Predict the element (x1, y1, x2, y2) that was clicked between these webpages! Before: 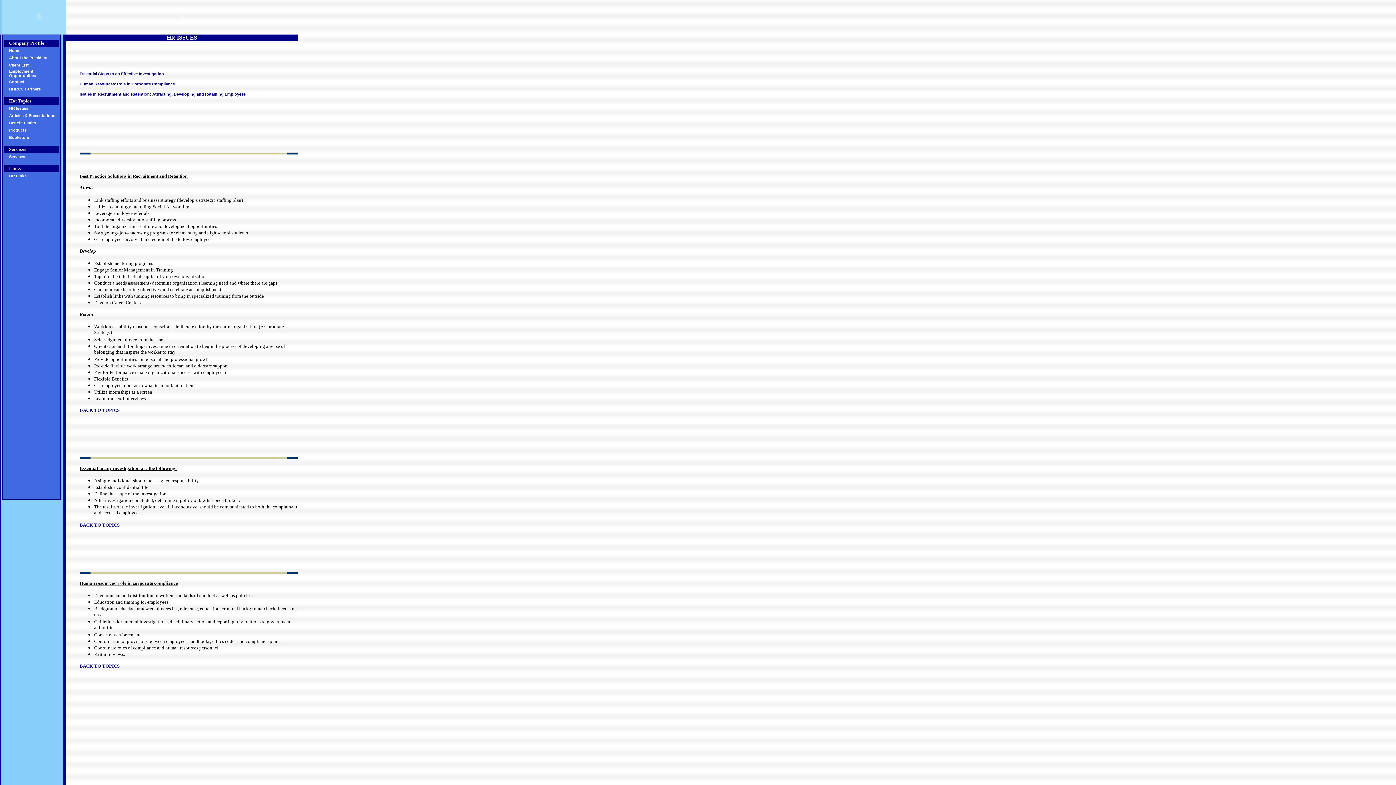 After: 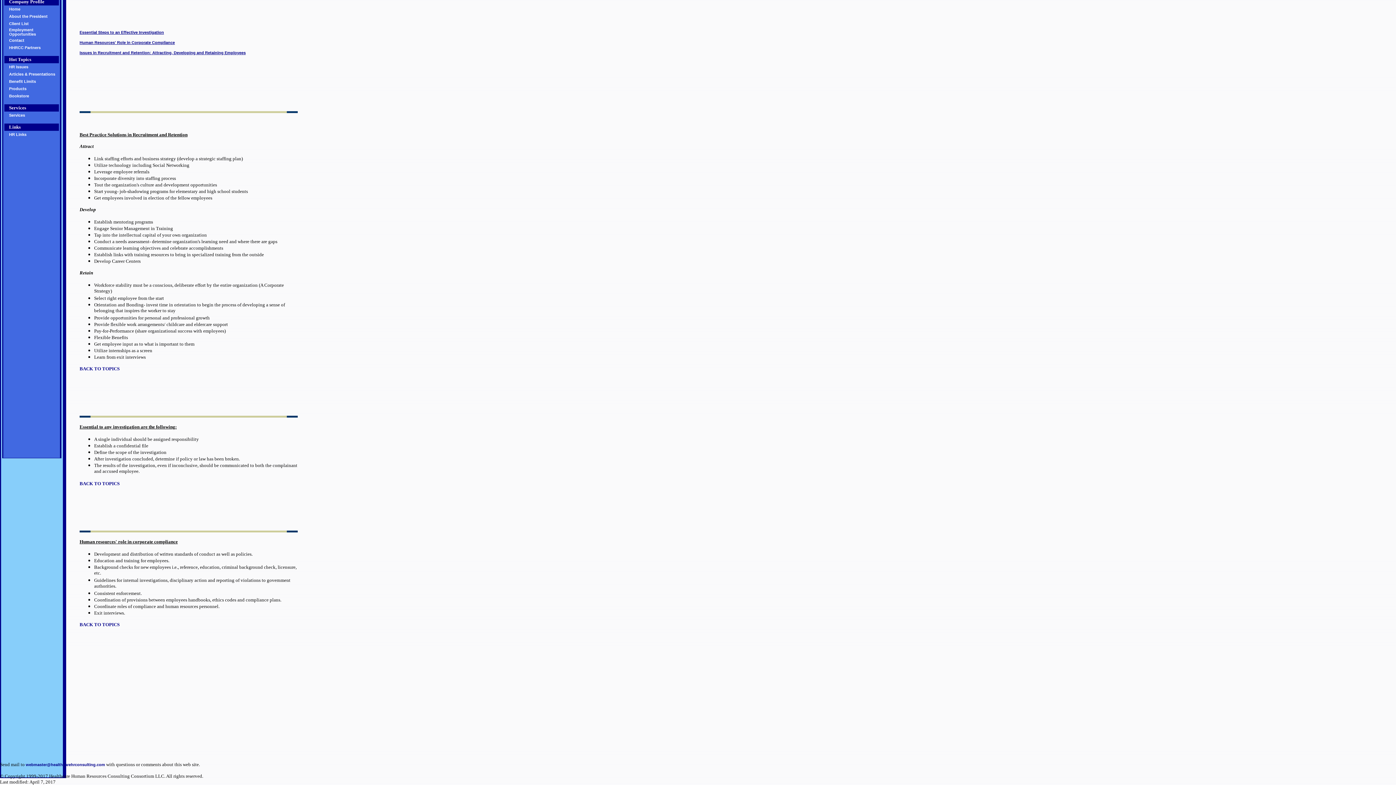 Action: label: Human Resources' Role in Corporate Compliance bbox: (79, 81, 174, 86)